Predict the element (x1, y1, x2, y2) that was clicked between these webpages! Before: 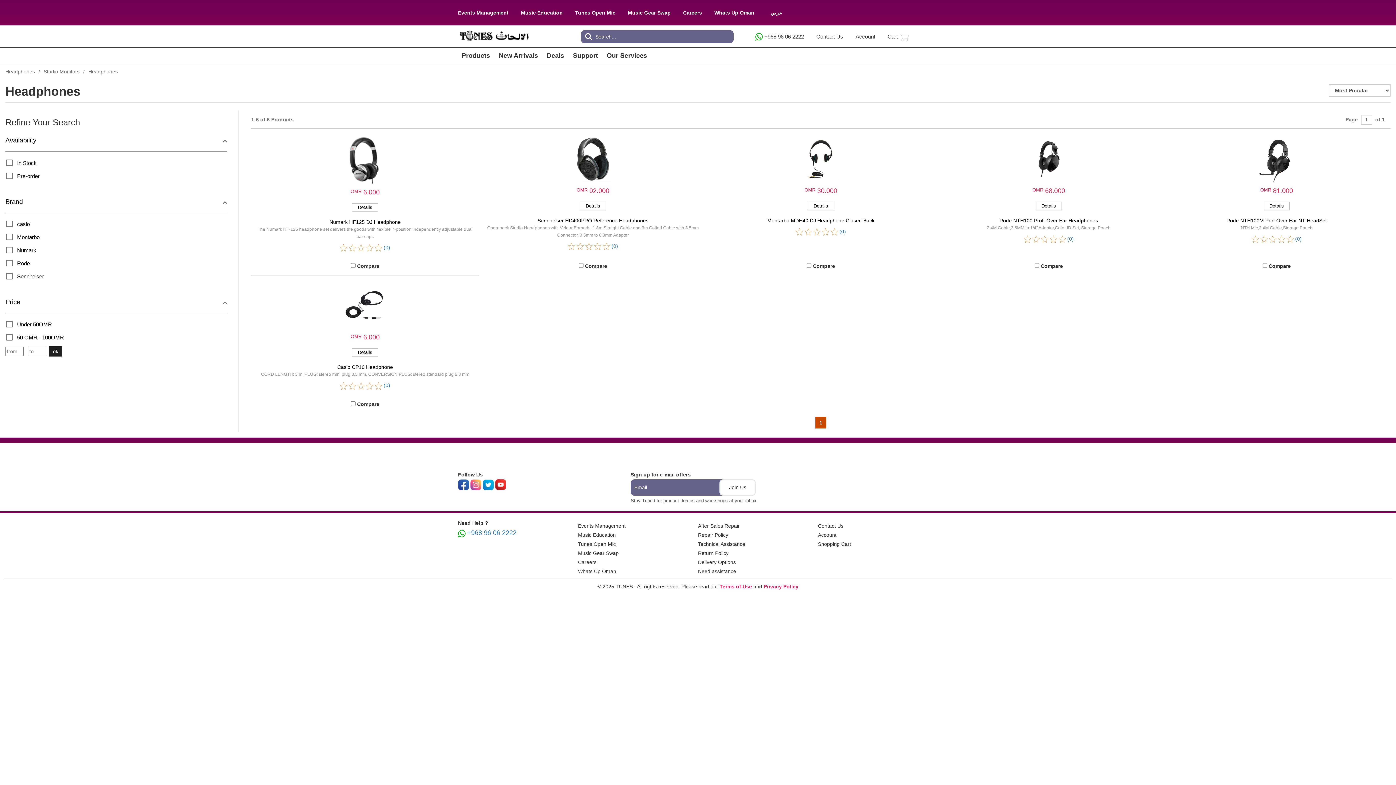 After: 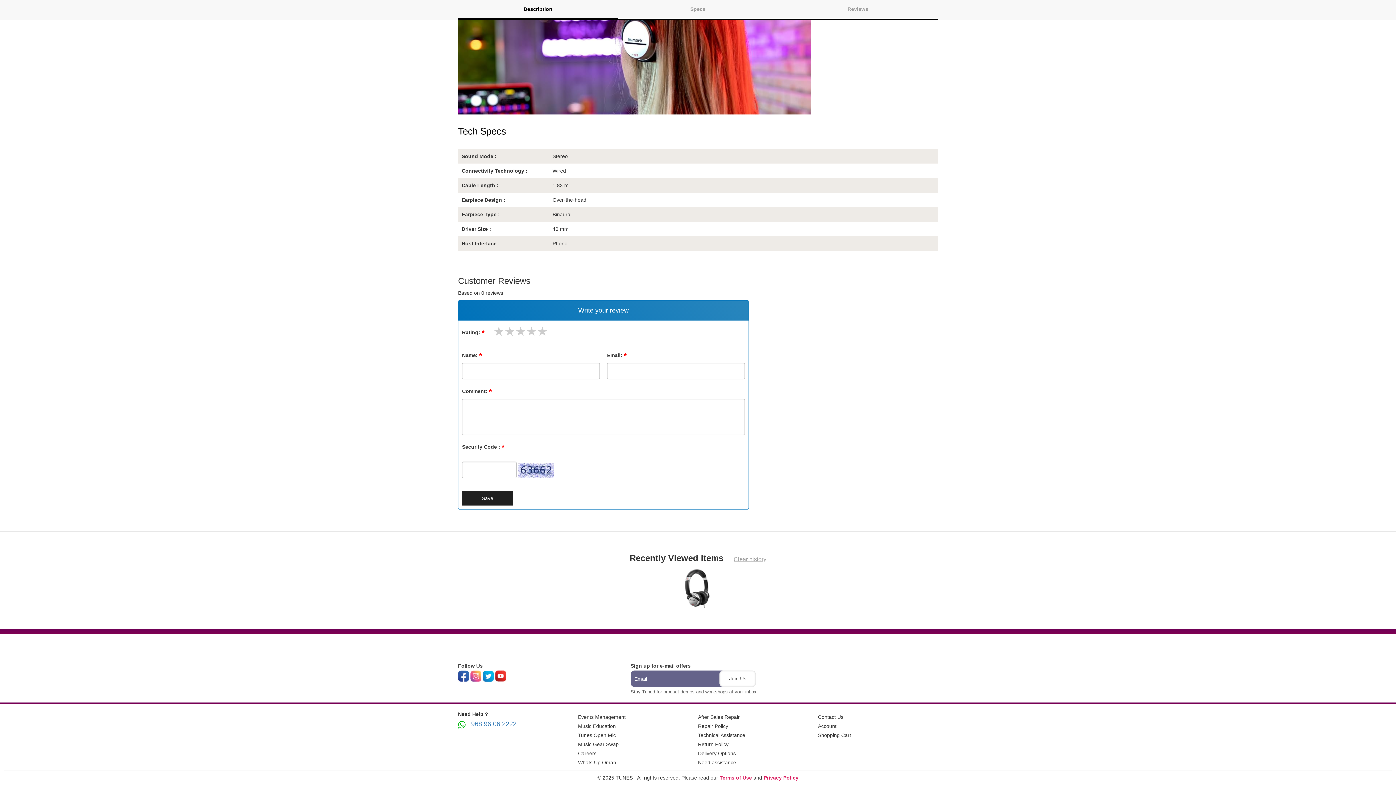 Action: bbox: (357, 244, 364, 250)